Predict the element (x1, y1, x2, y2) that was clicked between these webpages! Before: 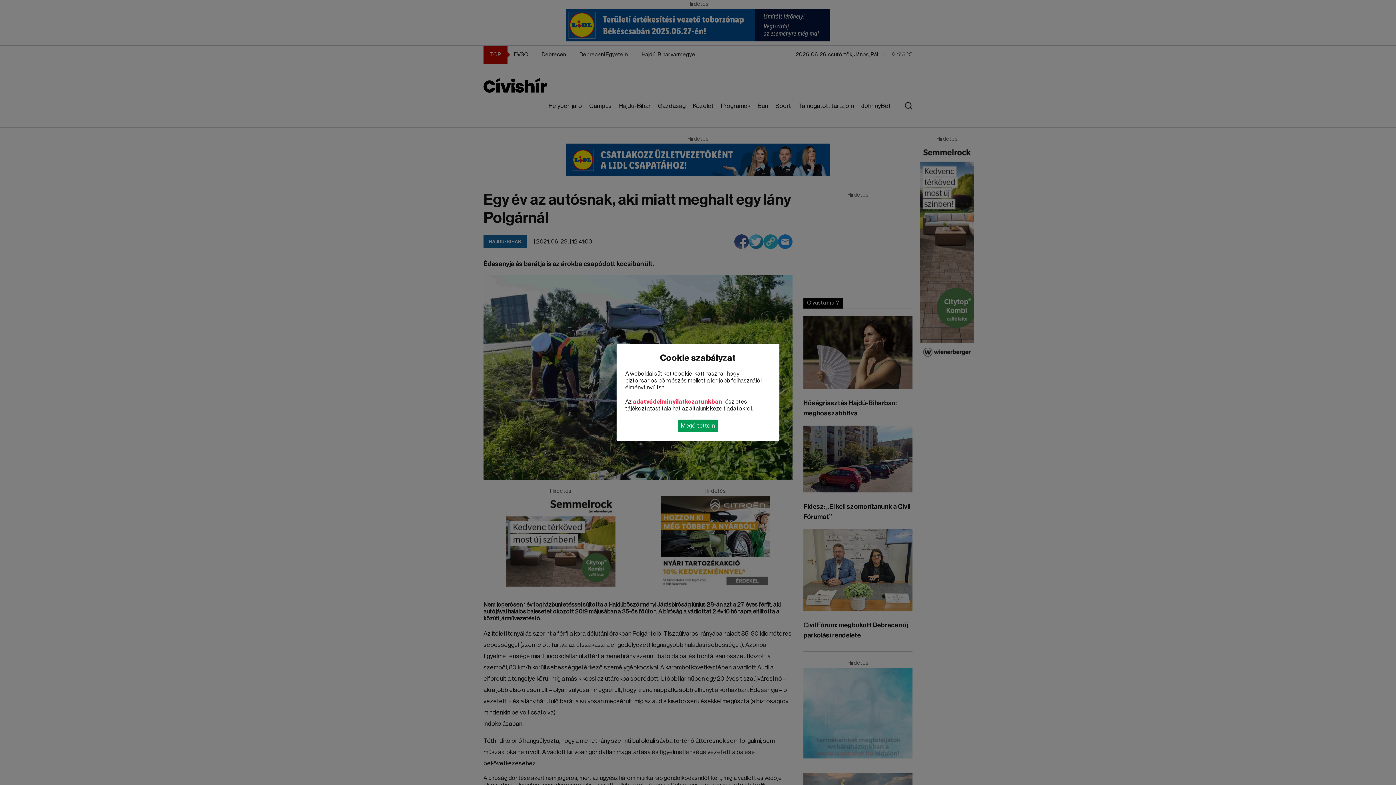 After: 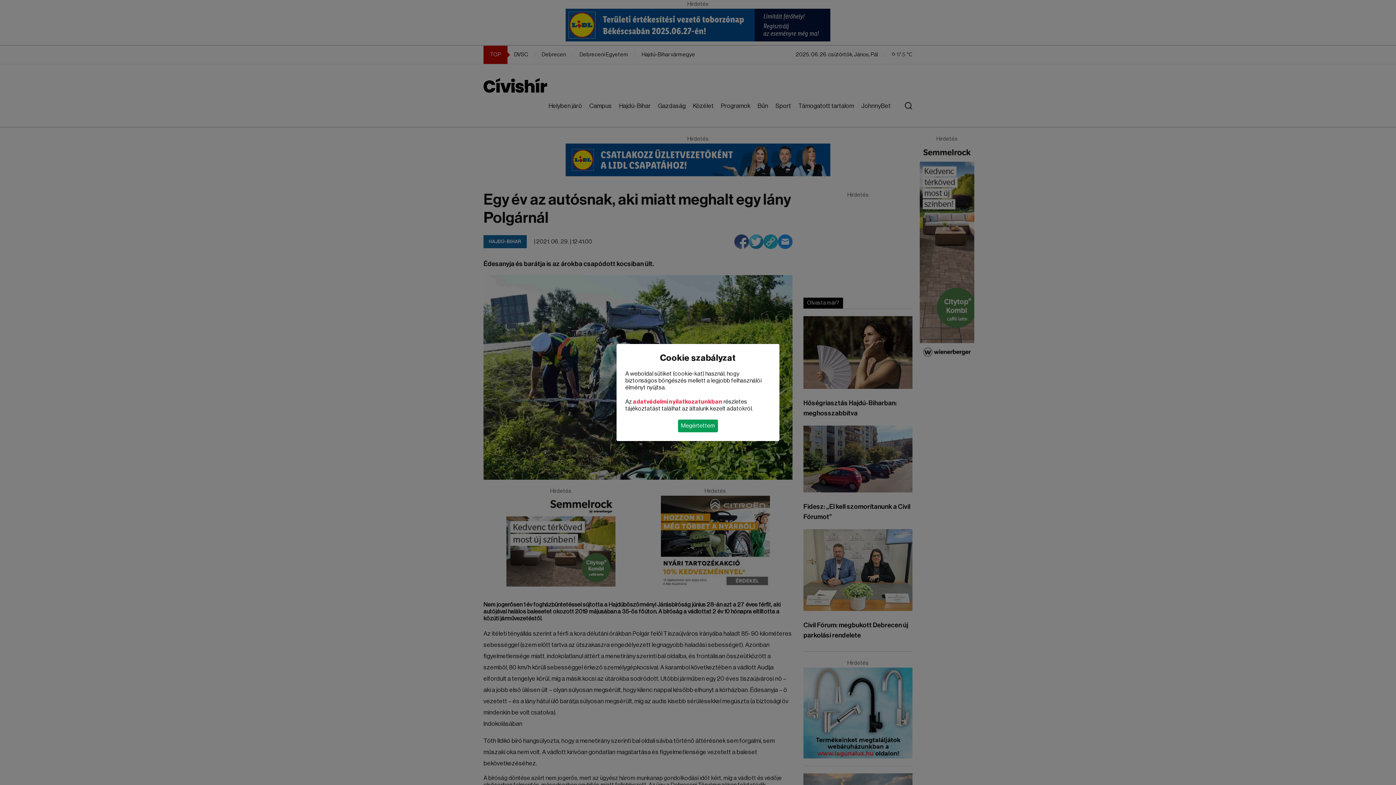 Action: bbox: (633, 399, 722, 404) label: adatvédelmi nyilatkozatunkban